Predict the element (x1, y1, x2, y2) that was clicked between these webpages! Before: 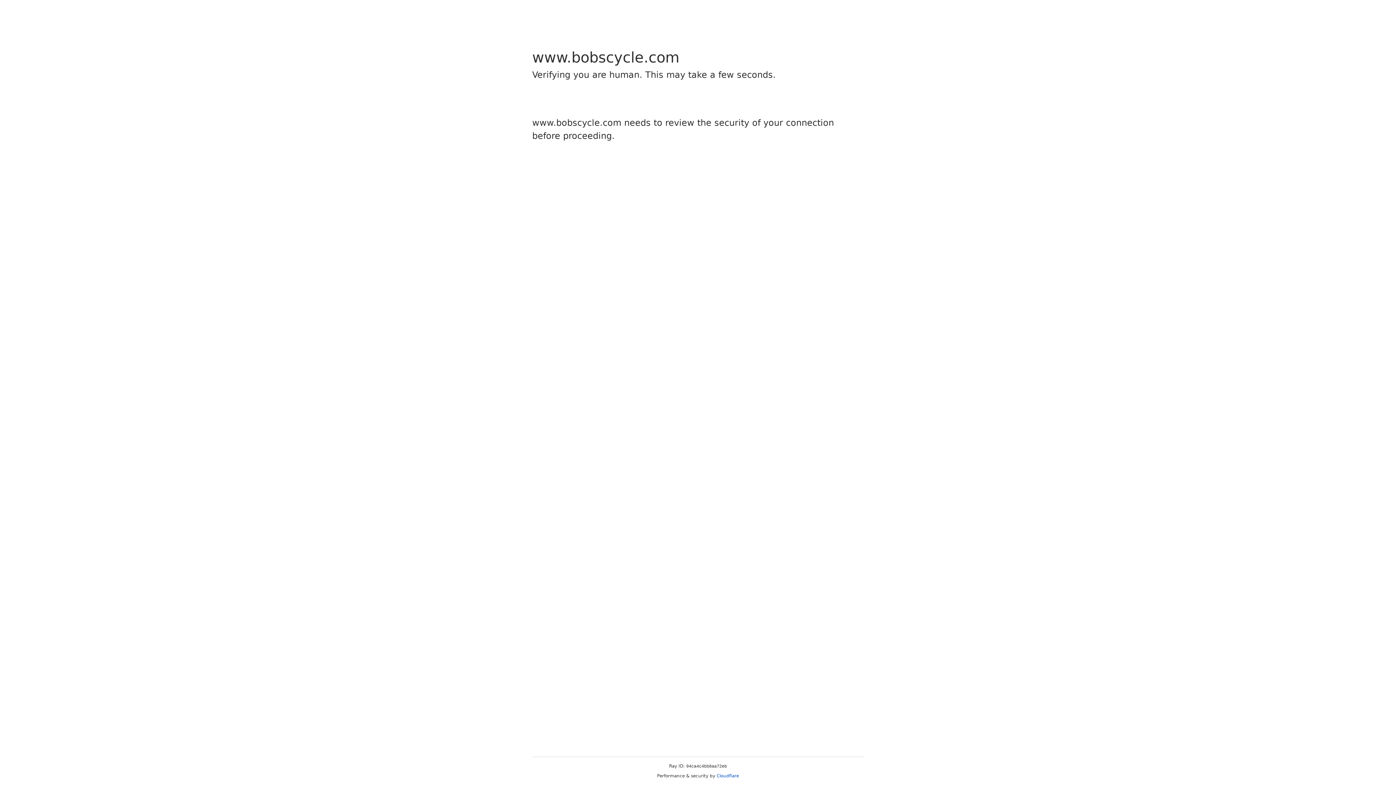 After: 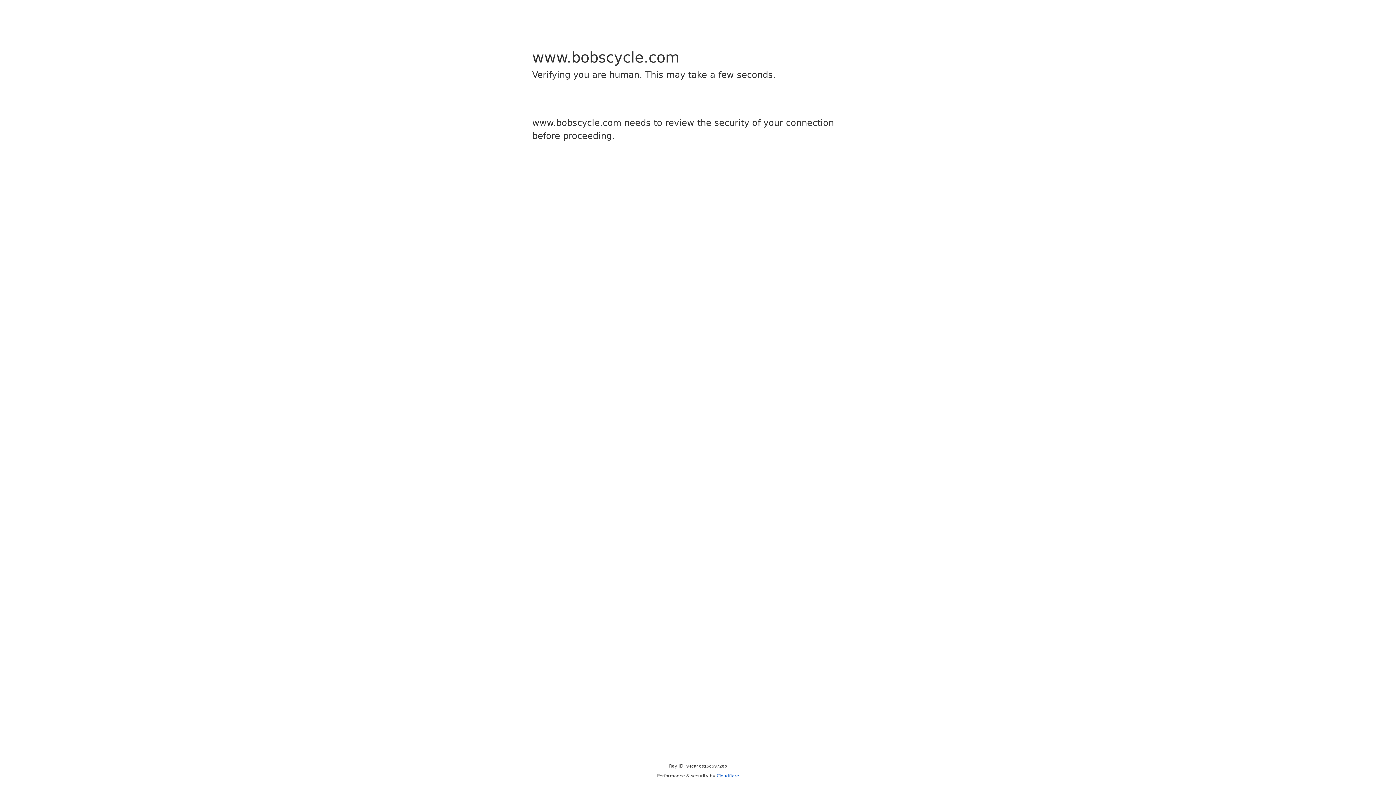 Action: label: Cloudflare bbox: (716, 773, 739, 778)